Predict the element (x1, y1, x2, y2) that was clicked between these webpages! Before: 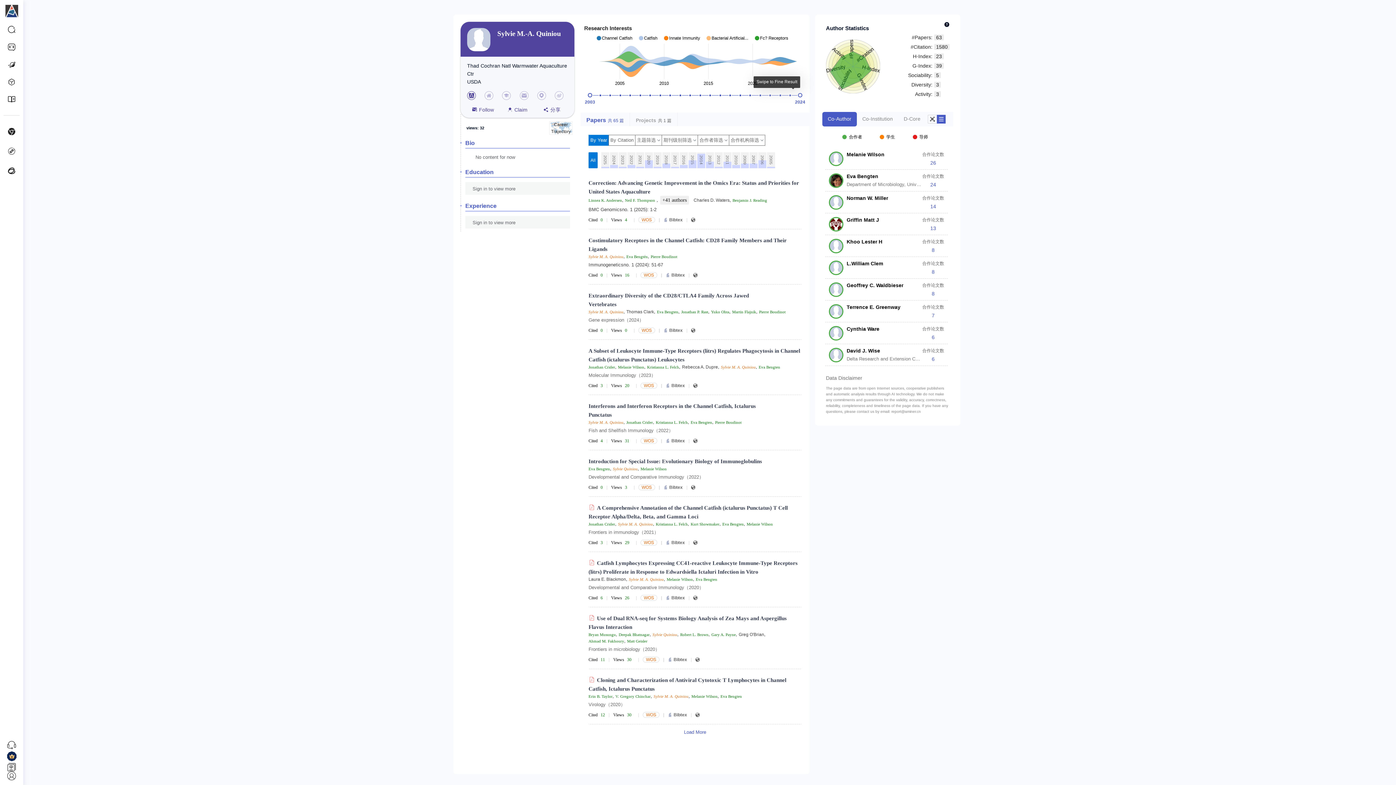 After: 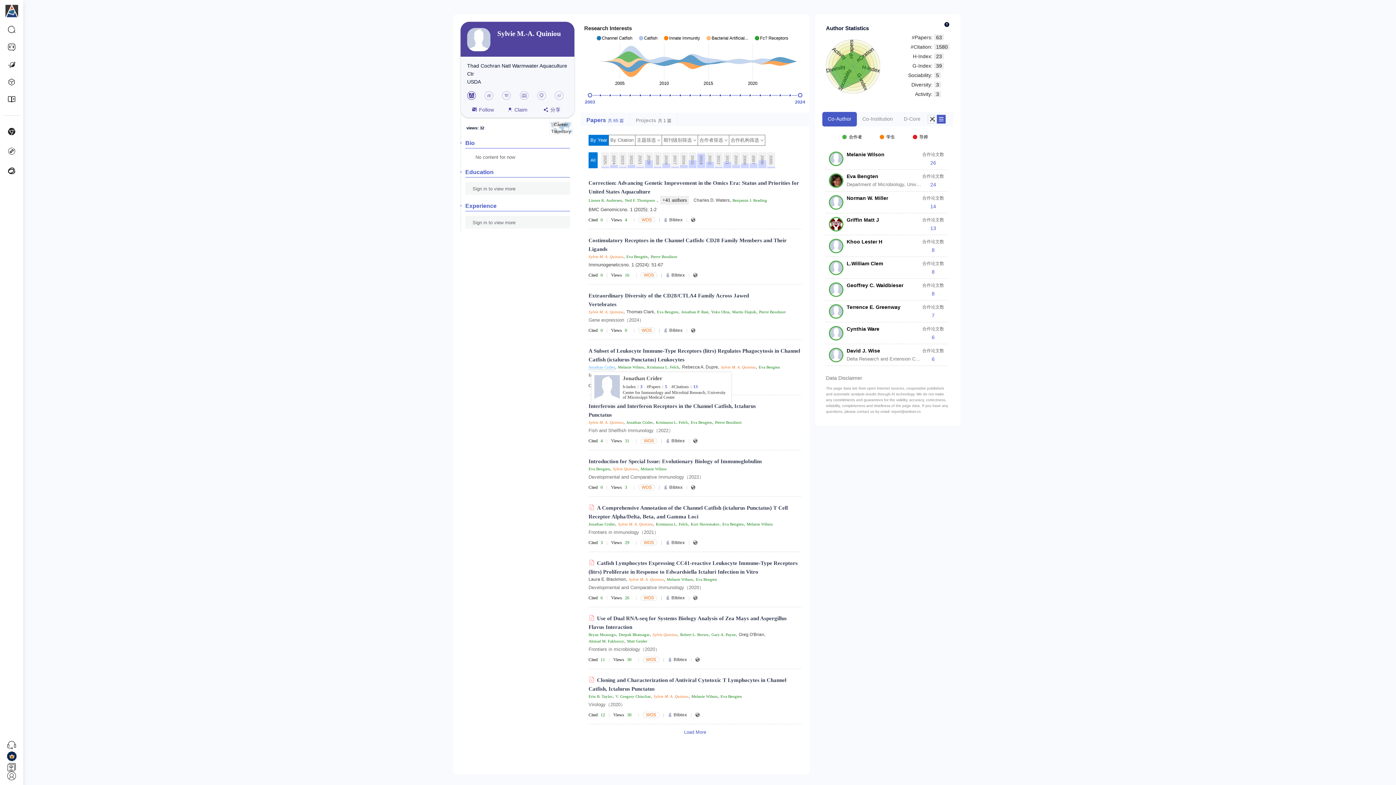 Action: bbox: (588, 365, 615, 370) label: Jonathan Crider